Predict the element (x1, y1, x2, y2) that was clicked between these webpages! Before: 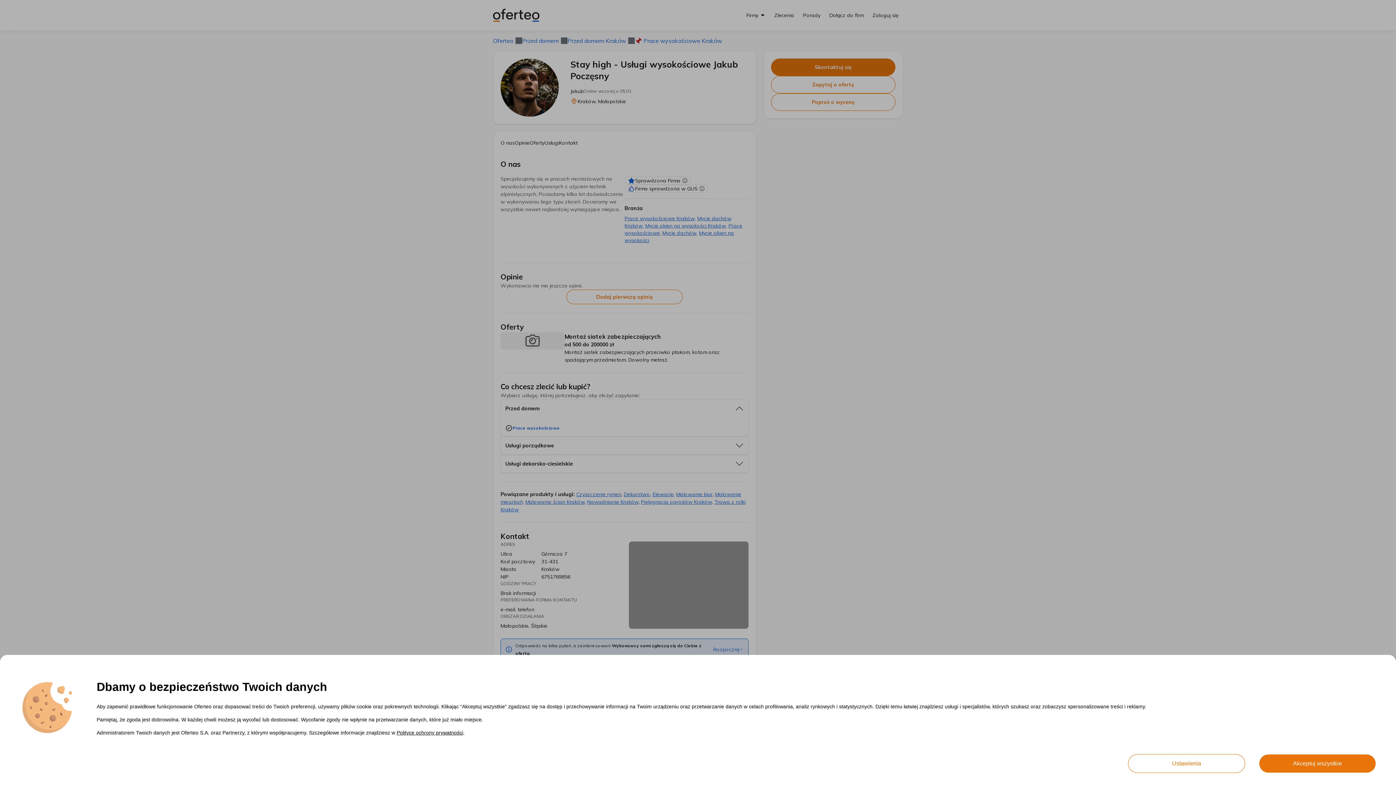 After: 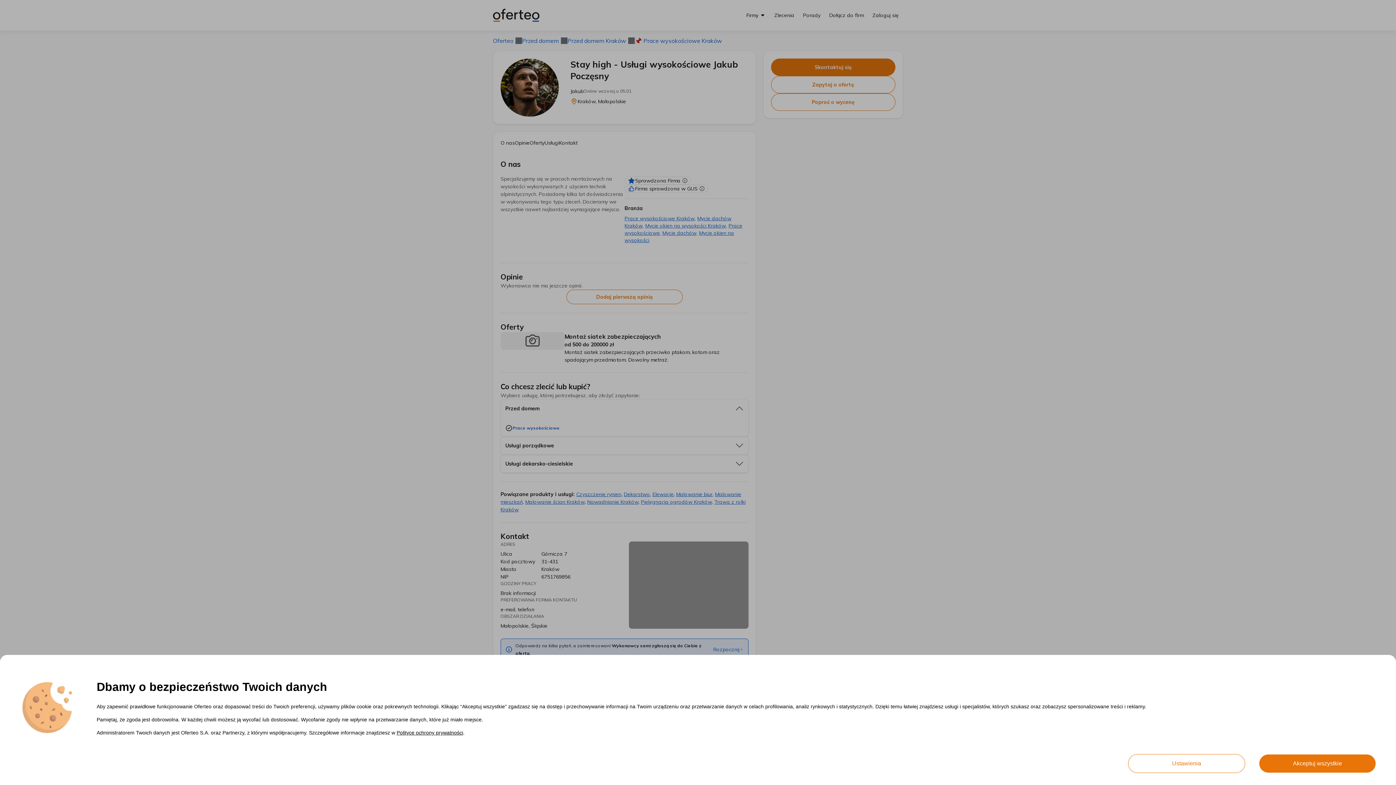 Action: bbox: (396, 730, 463, 736) label: Polityce ochrony prywatności